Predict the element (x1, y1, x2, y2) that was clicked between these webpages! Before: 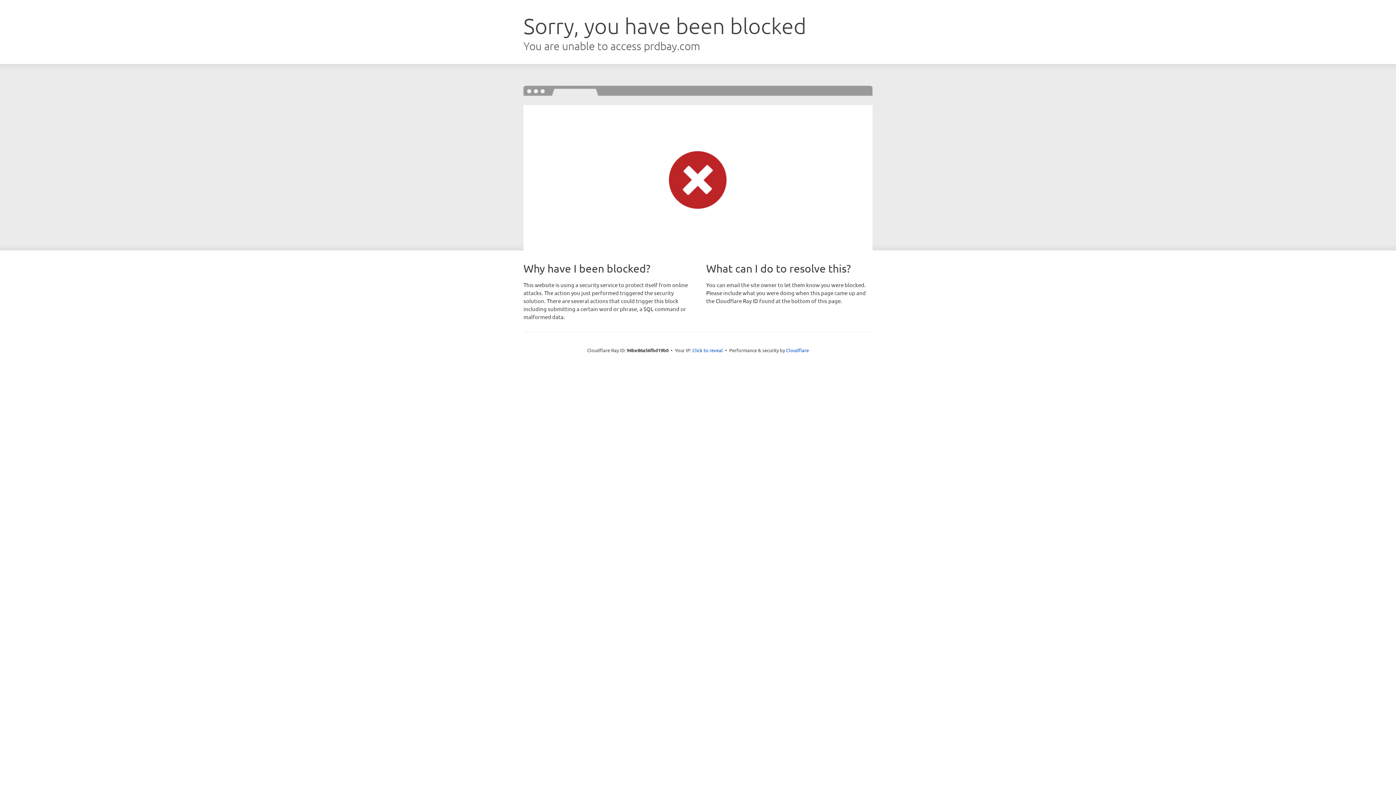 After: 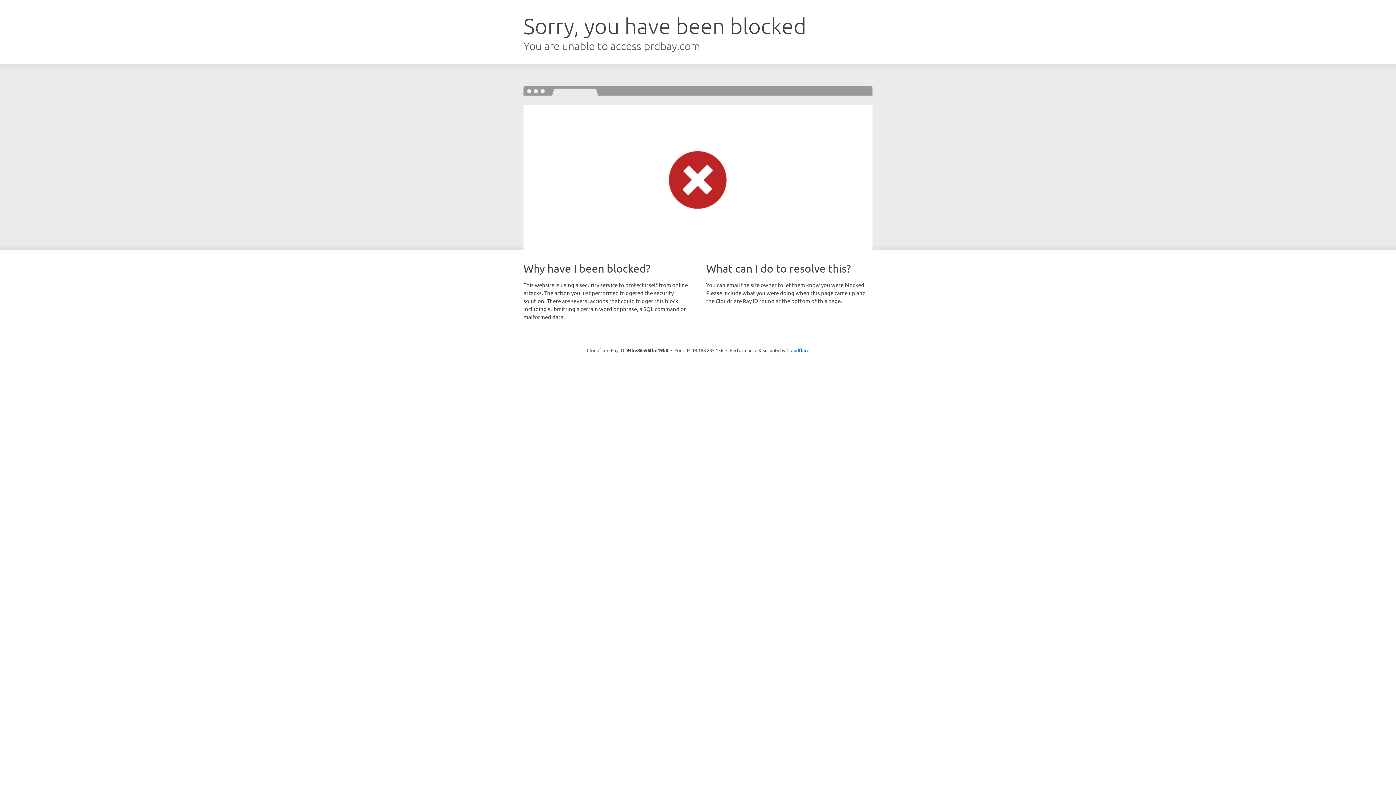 Action: bbox: (692, 346, 723, 353) label: Click to reveal